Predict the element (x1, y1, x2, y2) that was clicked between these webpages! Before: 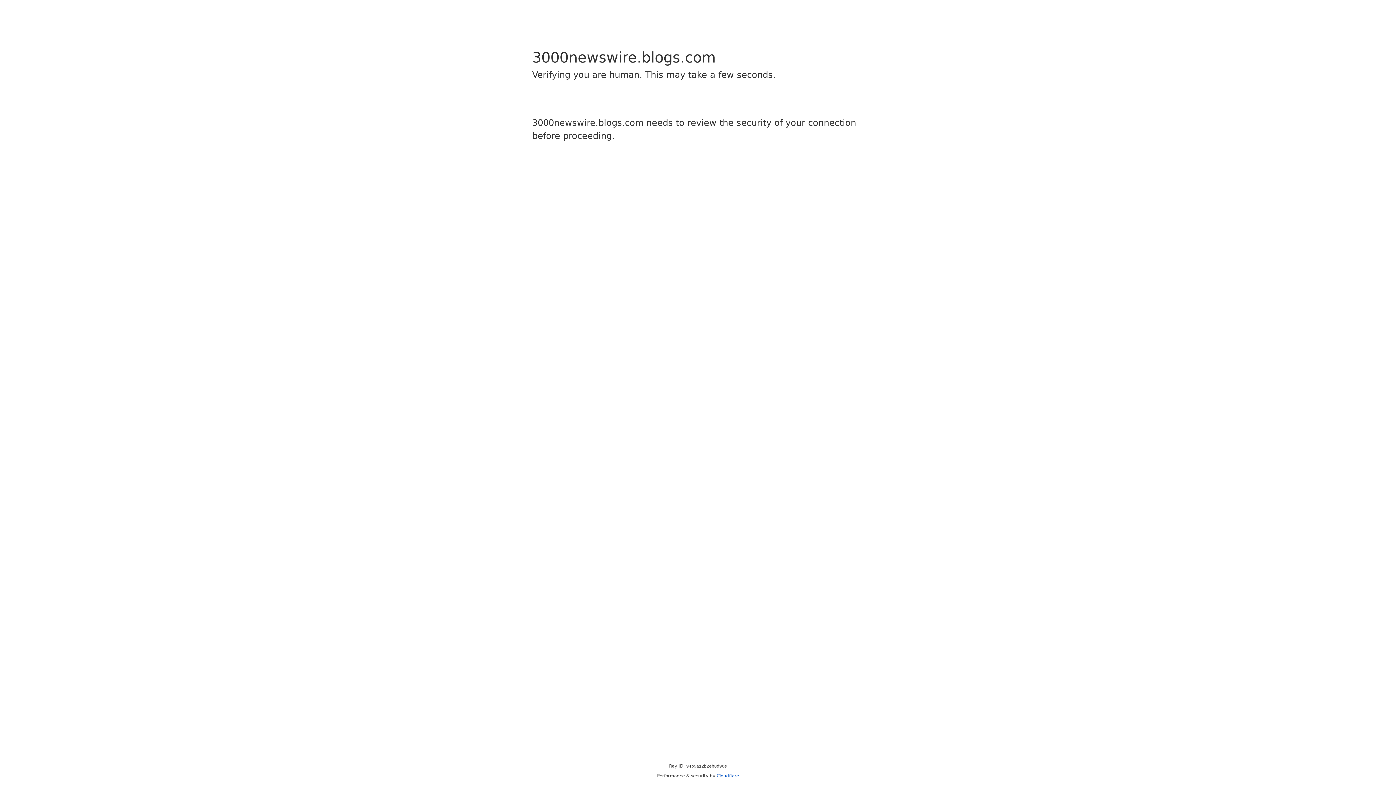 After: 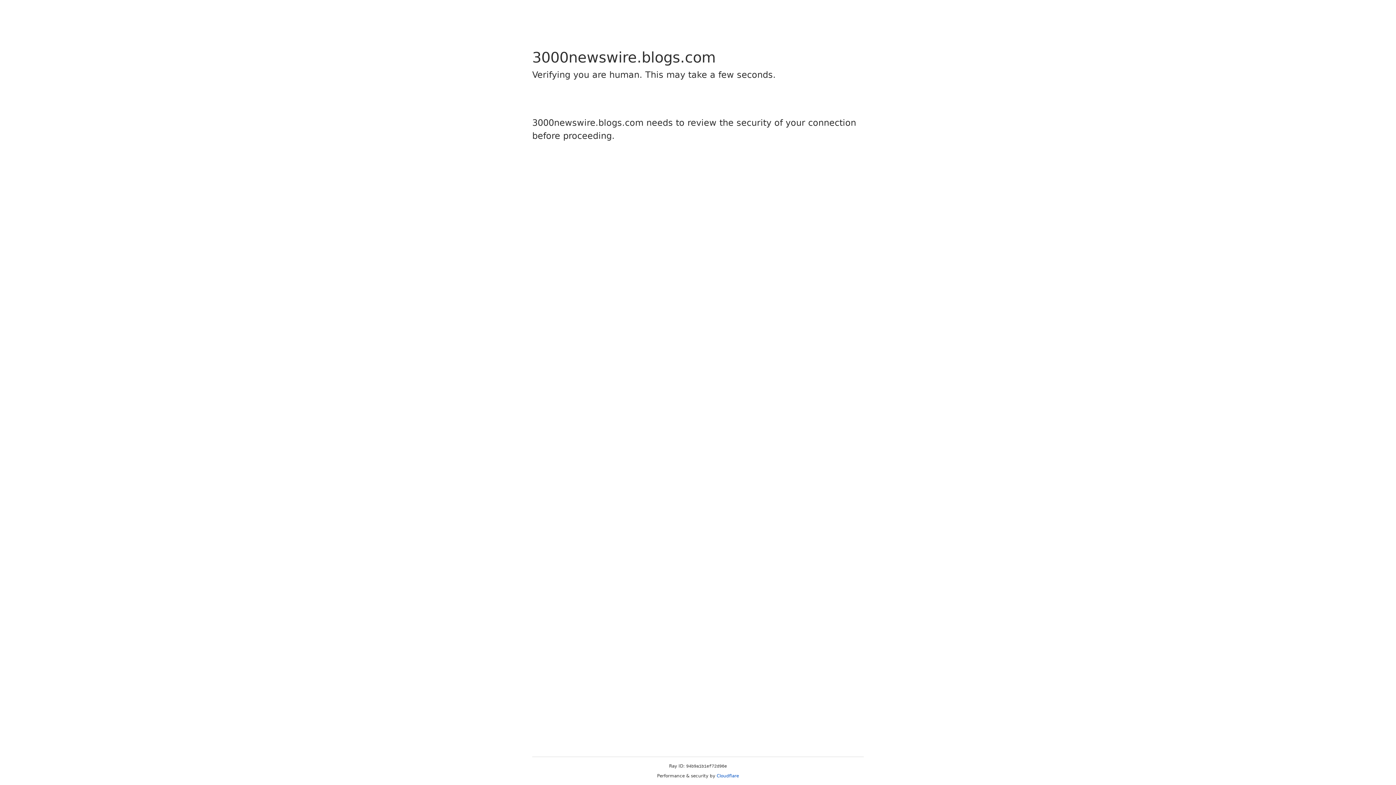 Action: label: Cloudflare bbox: (716, 773, 739, 778)